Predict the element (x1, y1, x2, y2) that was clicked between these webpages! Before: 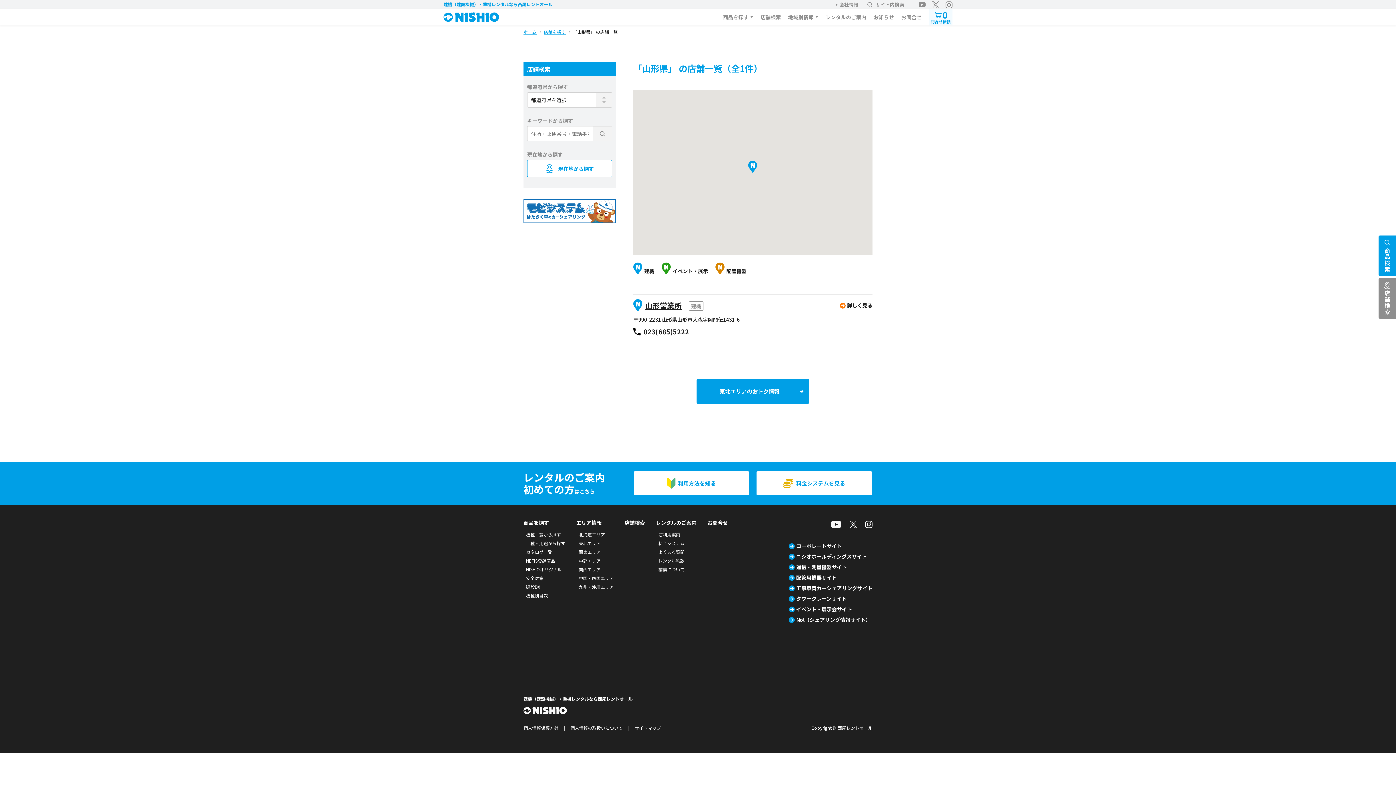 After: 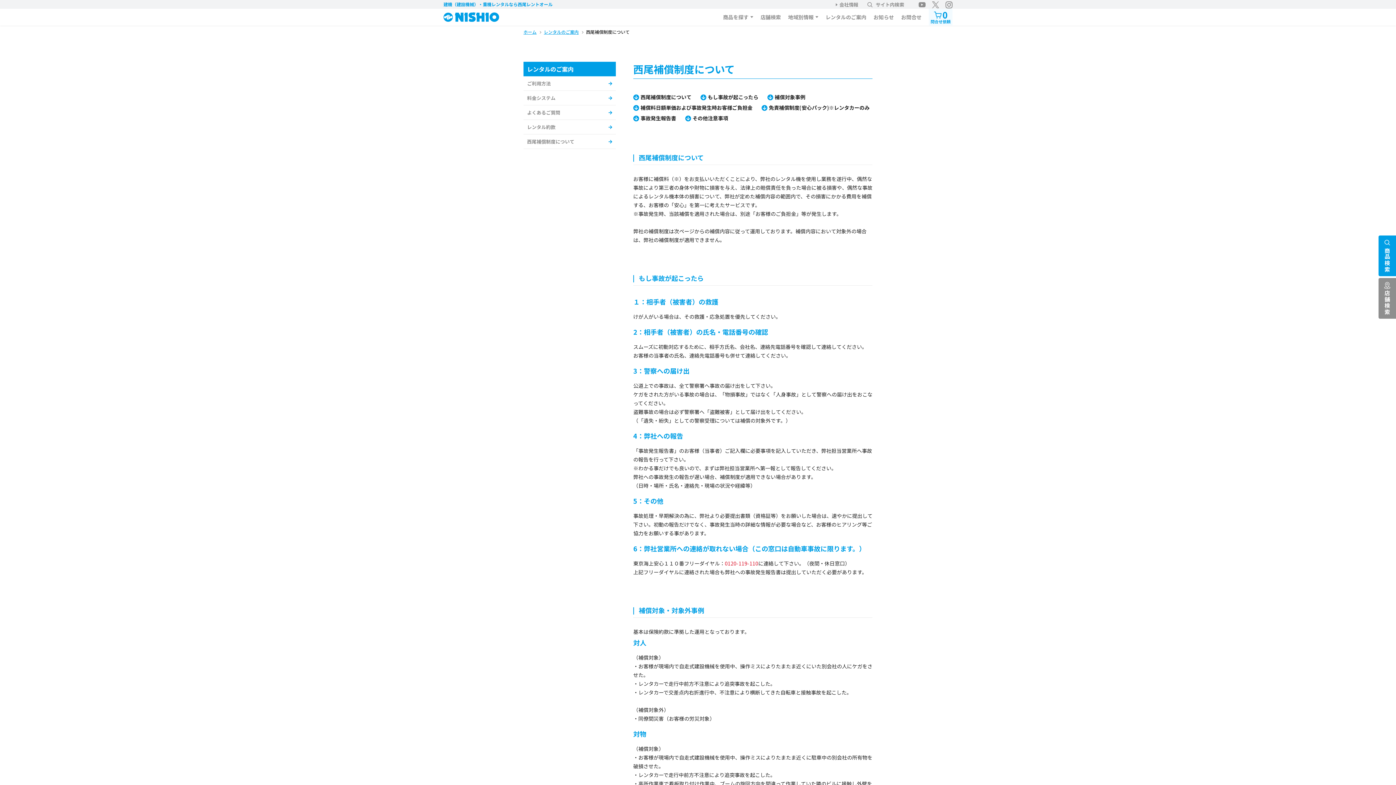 Action: bbox: (658, 566, 684, 572) label: 補償について